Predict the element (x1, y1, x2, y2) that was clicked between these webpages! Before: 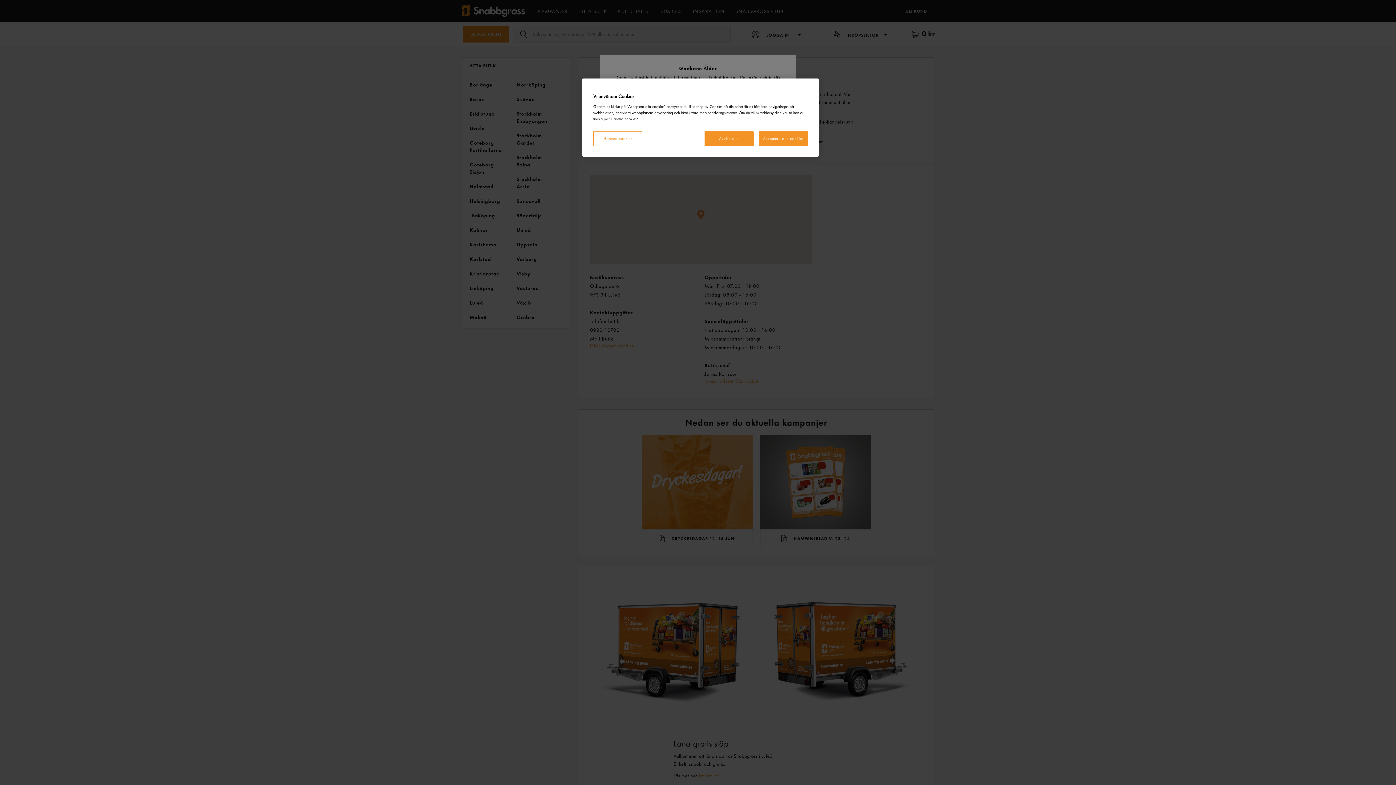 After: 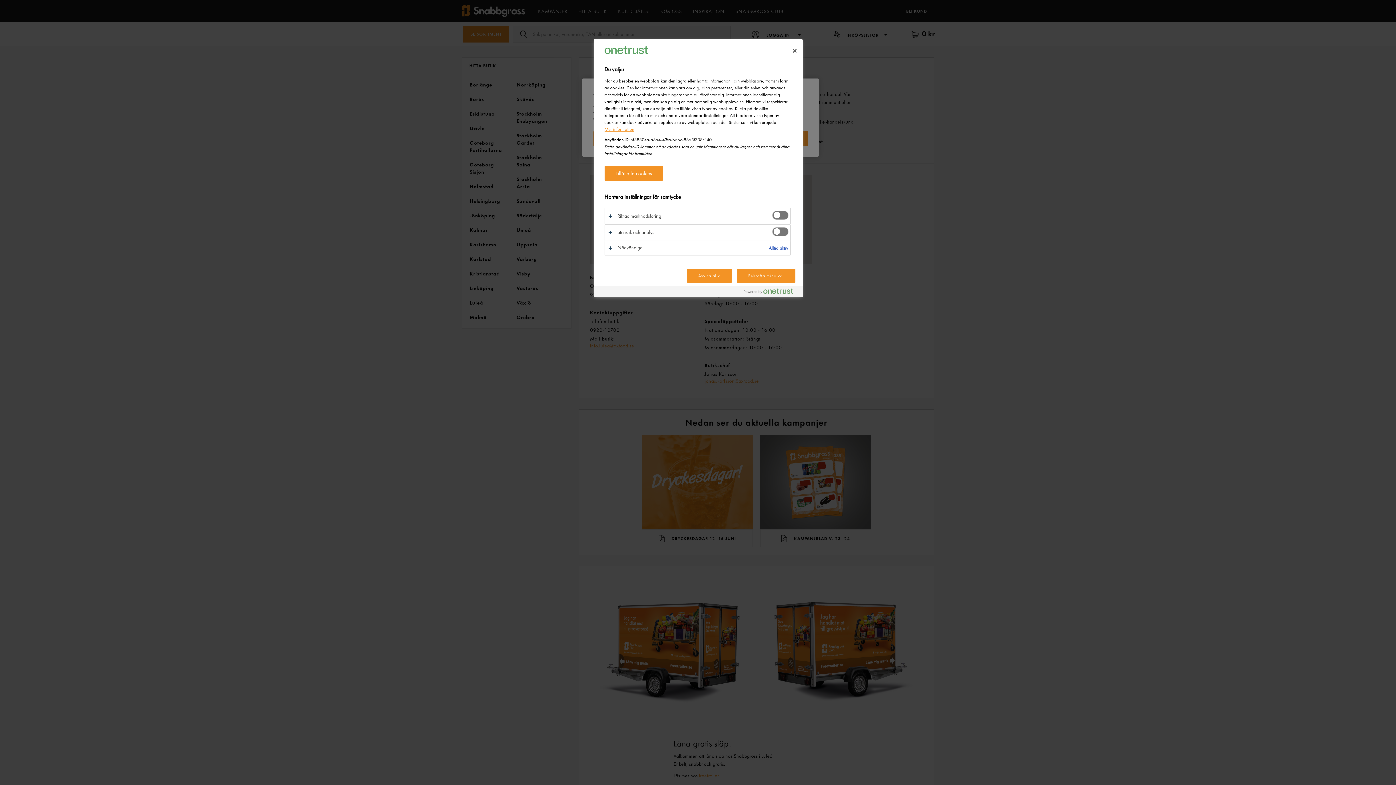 Action: bbox: (593, 131, 642, 146) label: Hantera cookies